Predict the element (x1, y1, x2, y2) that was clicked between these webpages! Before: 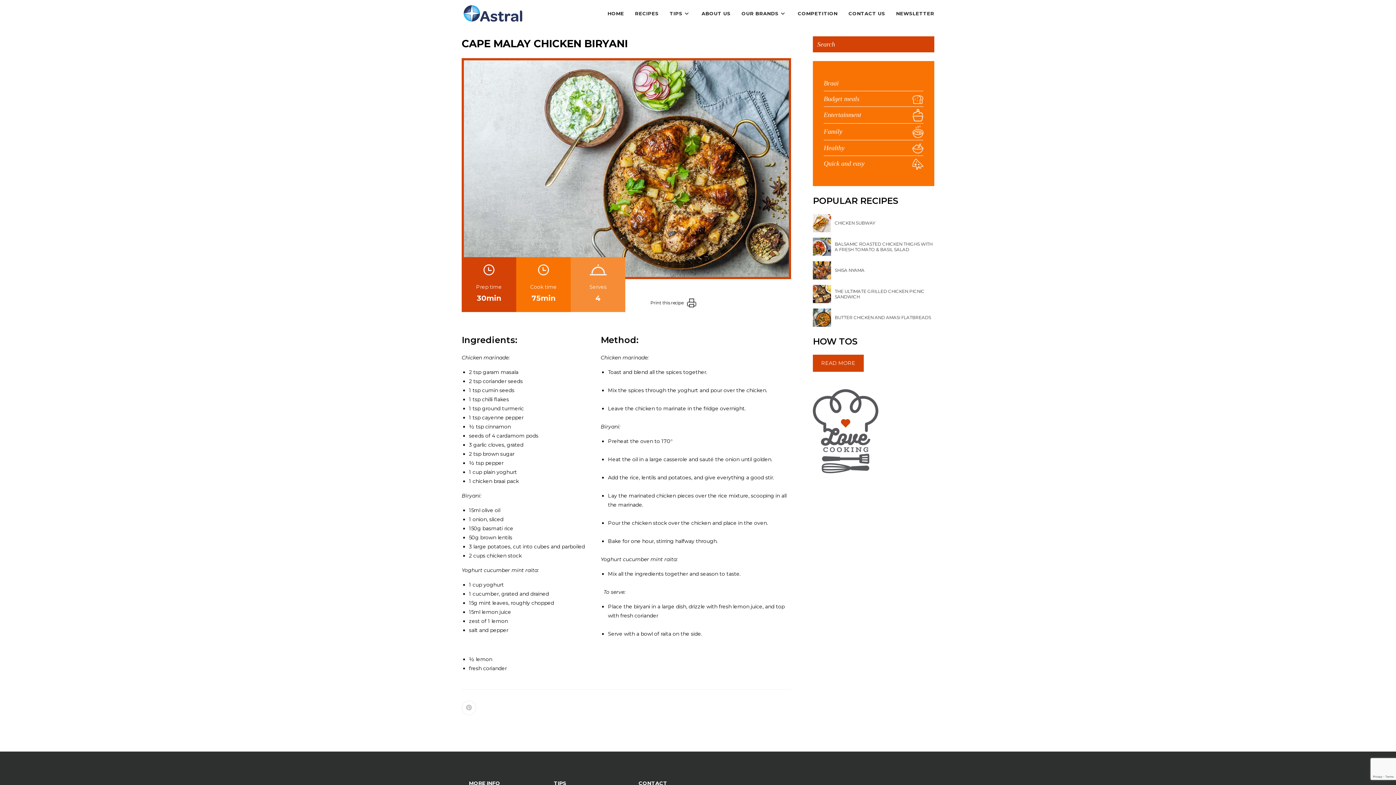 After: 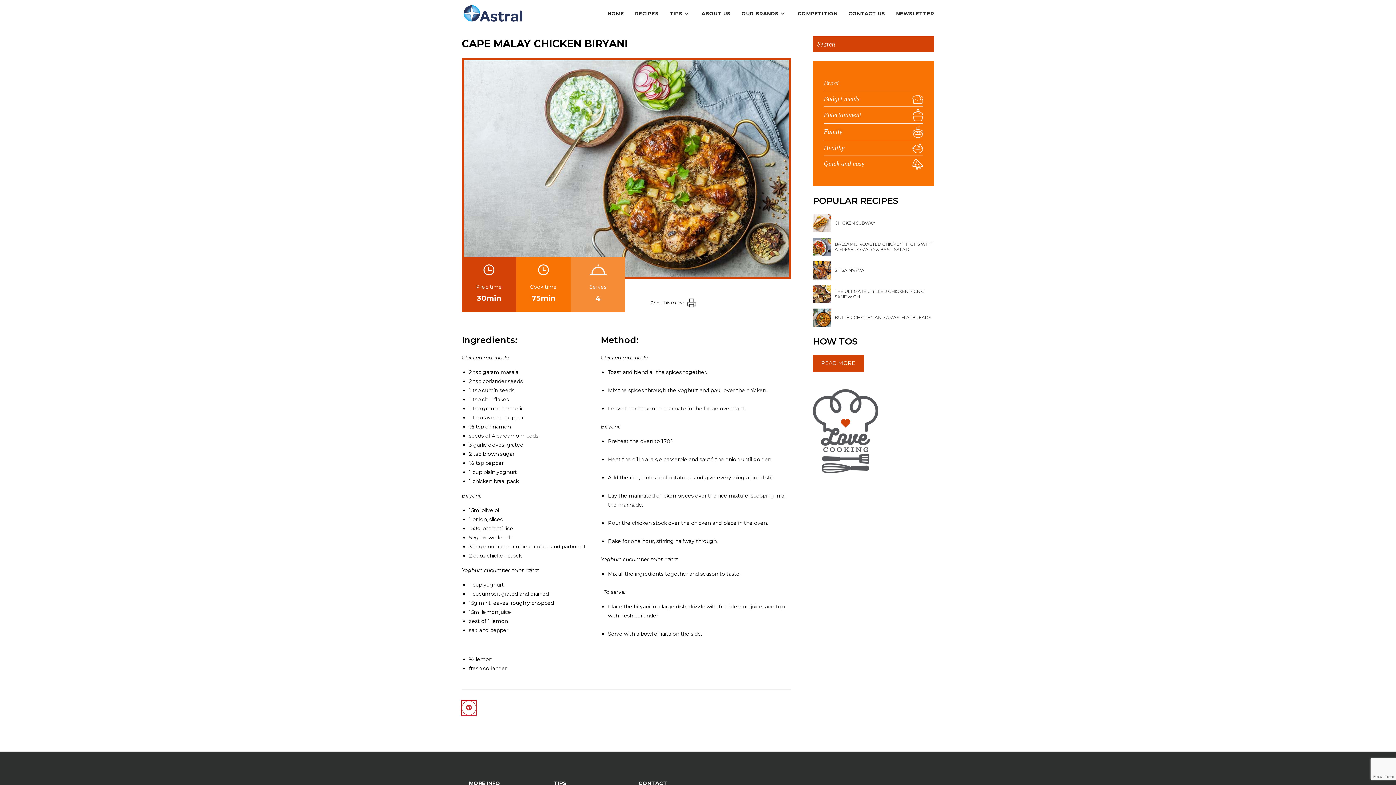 Action: label: Share on Pinterest bbox: (461, 701, 476, 715)